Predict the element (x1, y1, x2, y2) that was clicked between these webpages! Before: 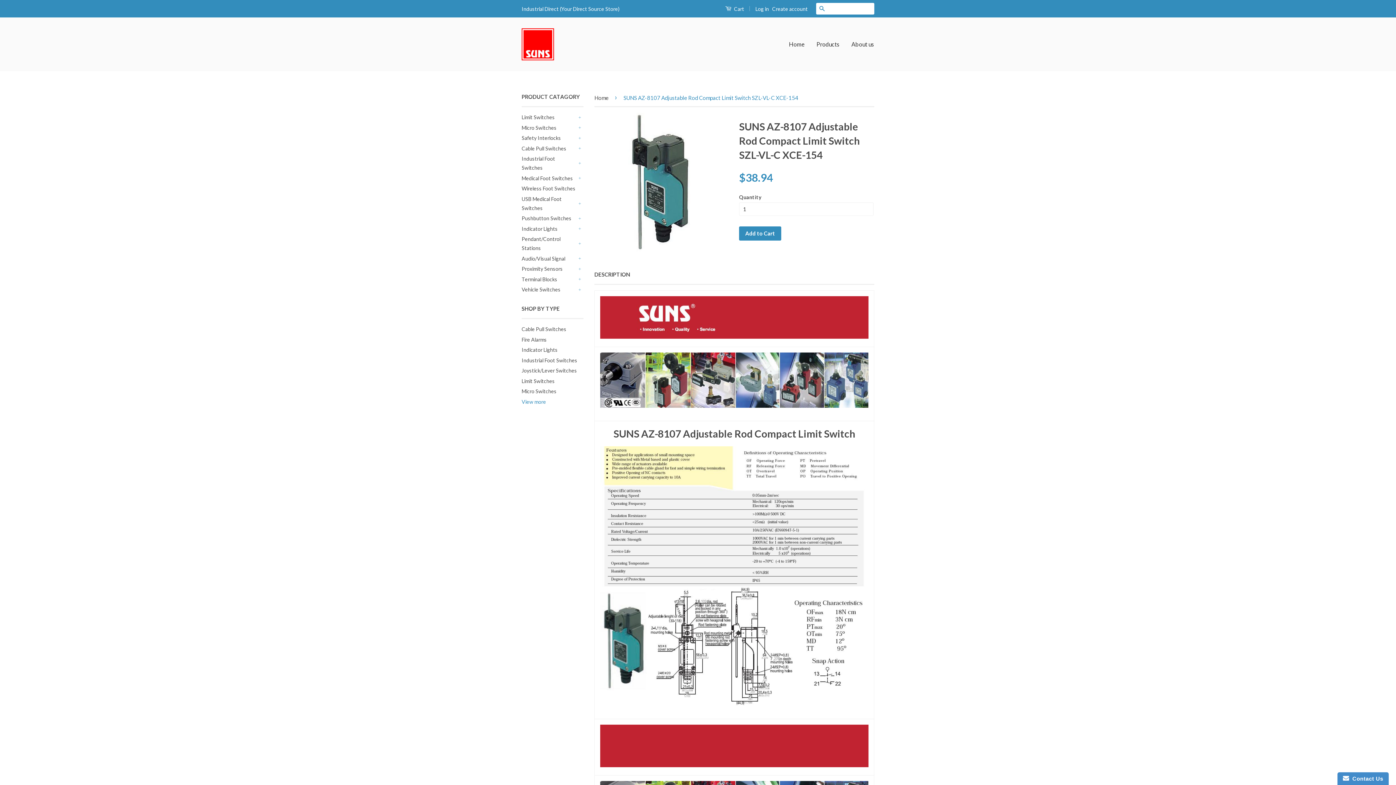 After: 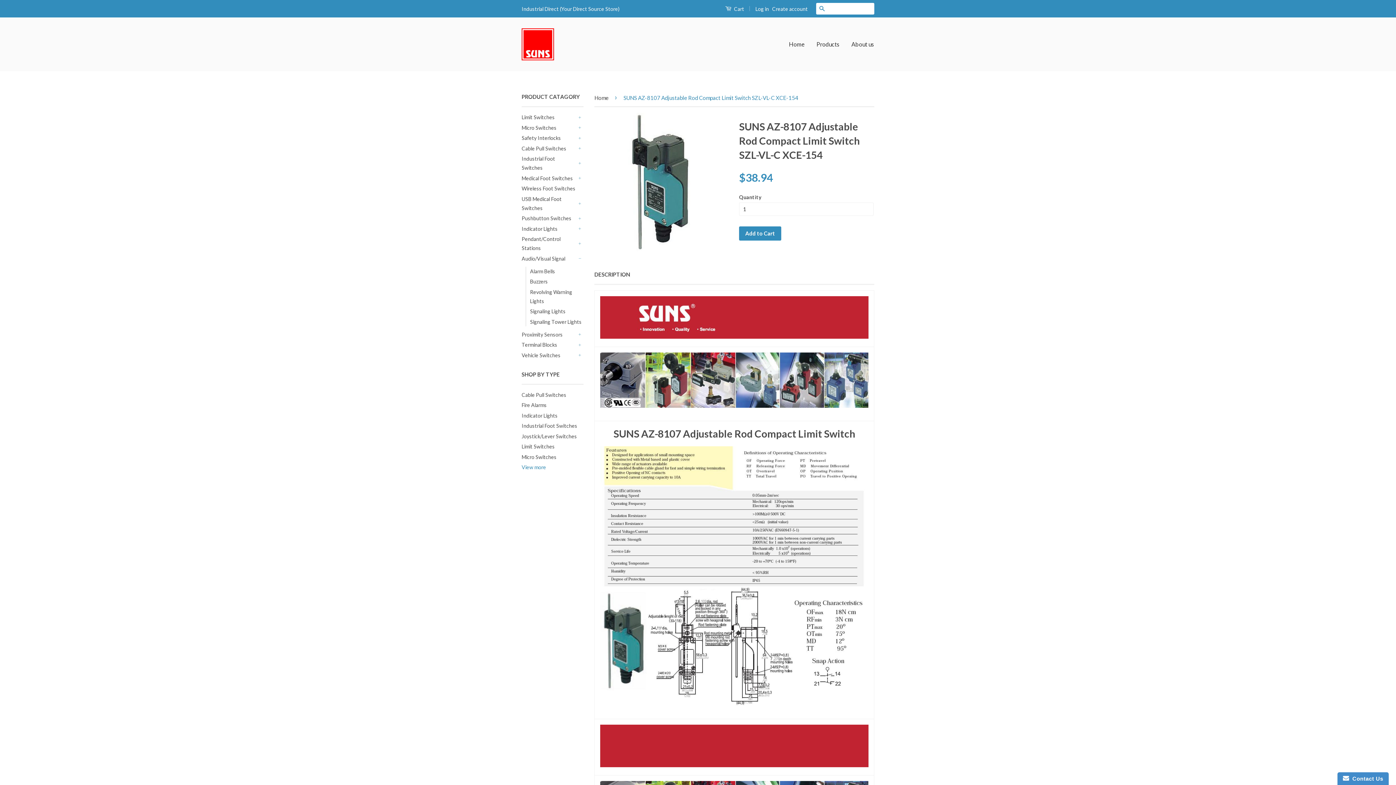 Action: label: + bbox: (576, 254, 583, 262)